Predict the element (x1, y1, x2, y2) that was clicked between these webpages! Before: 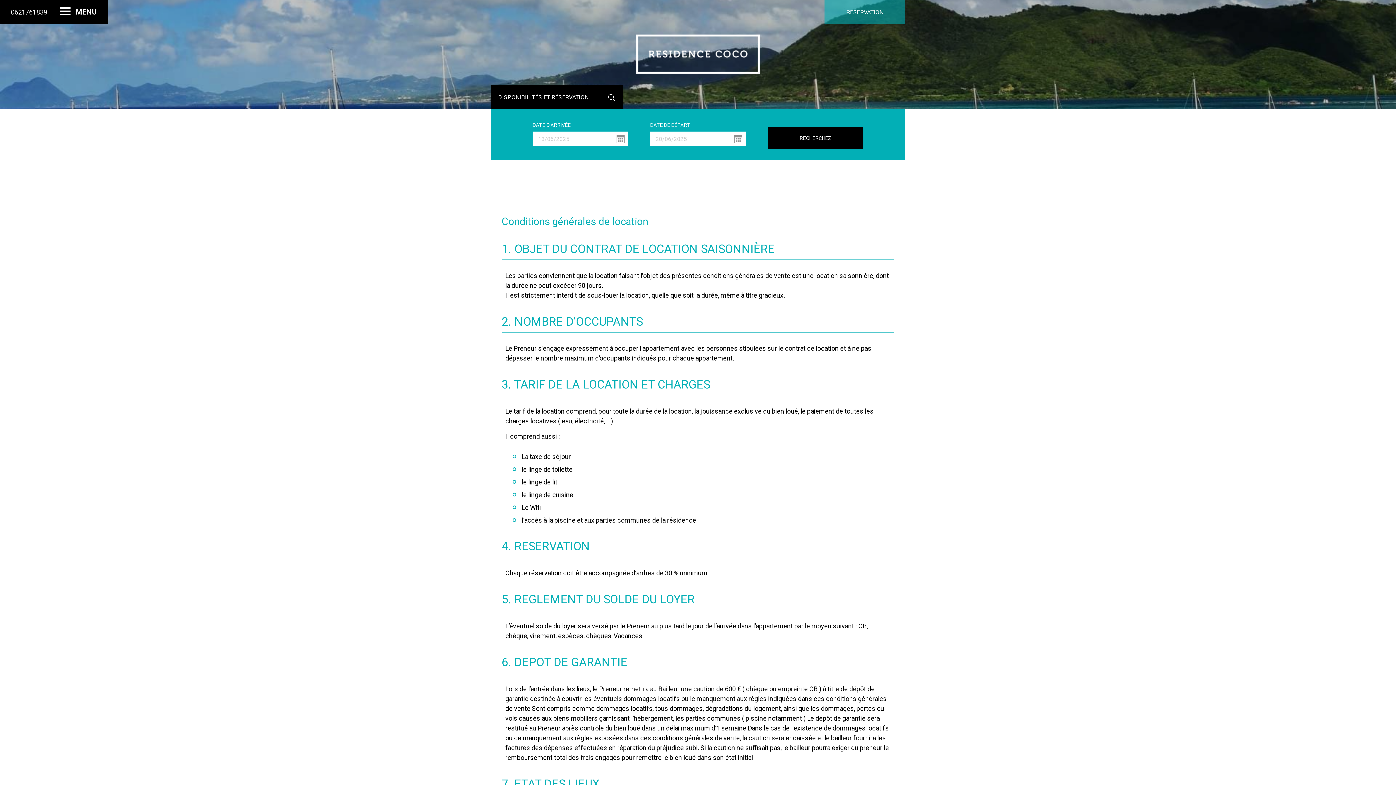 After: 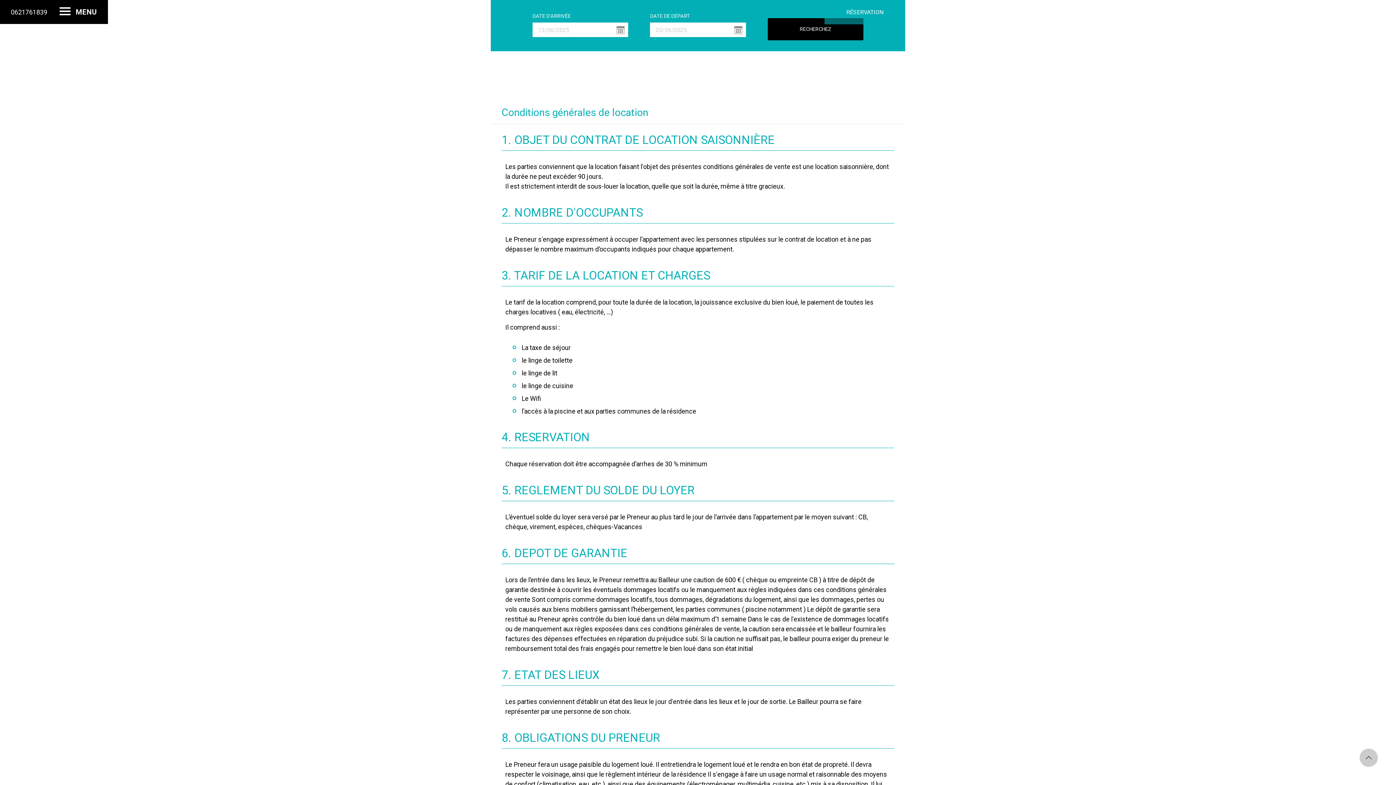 Action: label: RÉSERVATION bbox: (824, 0, 905, 24)